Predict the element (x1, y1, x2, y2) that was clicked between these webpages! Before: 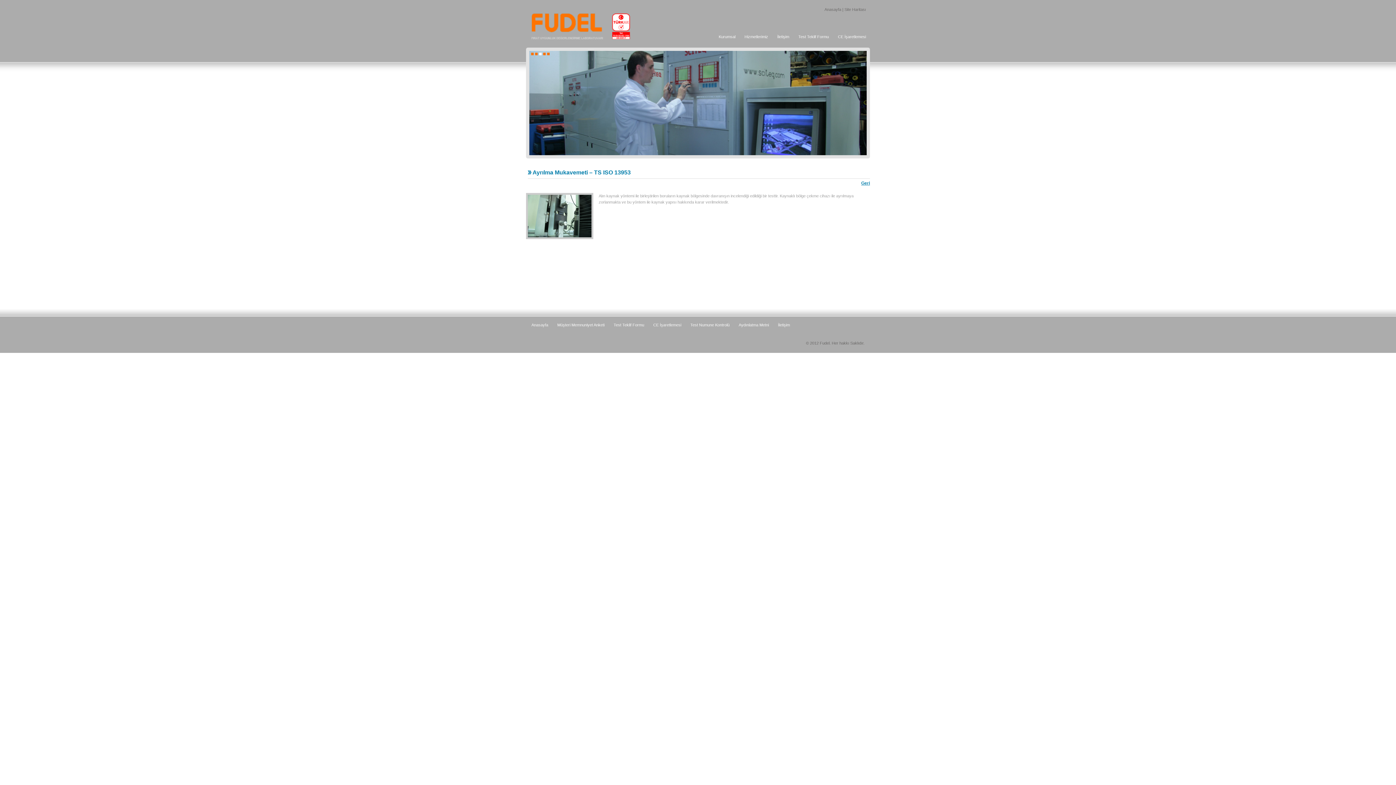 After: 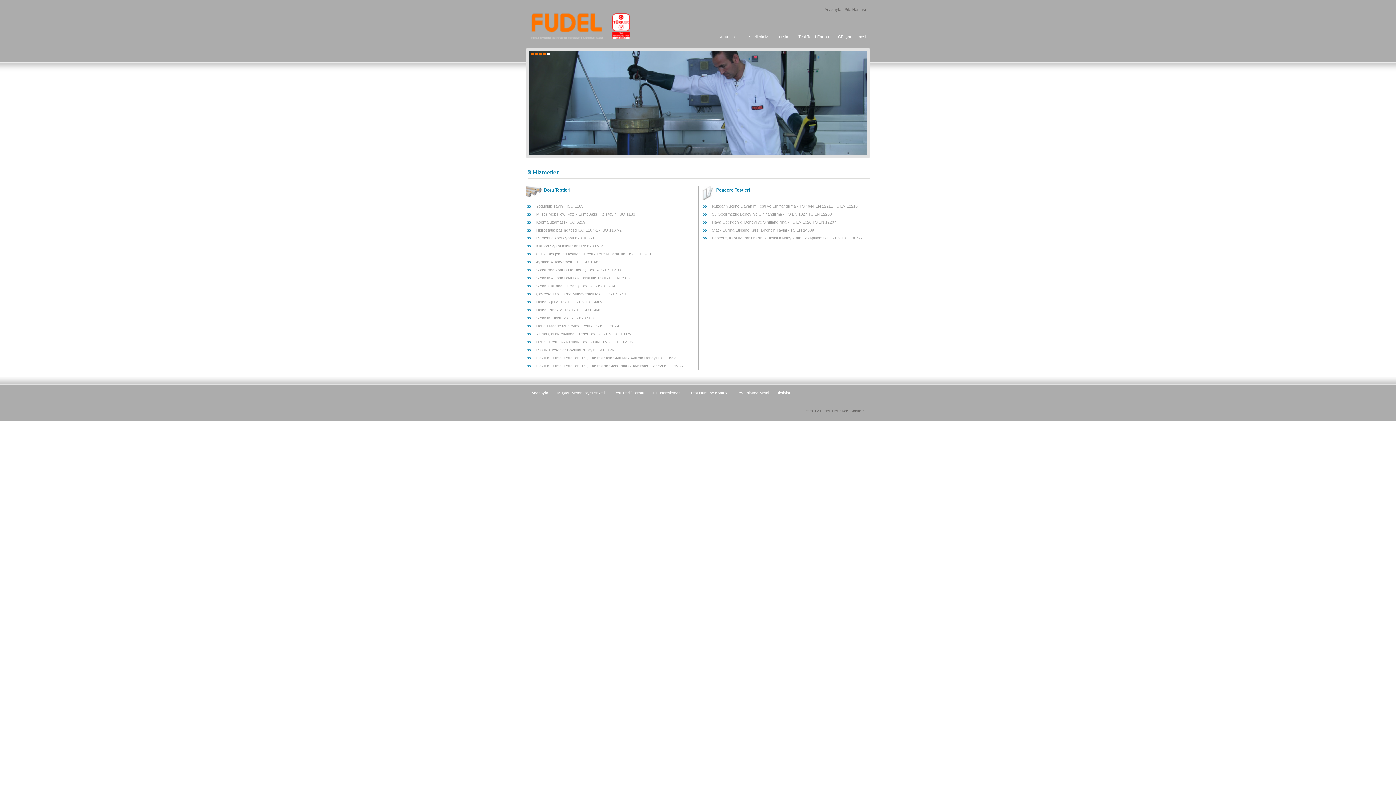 Action: label: Hizmetlerimiz bbox: (744, 34, 768, 38)